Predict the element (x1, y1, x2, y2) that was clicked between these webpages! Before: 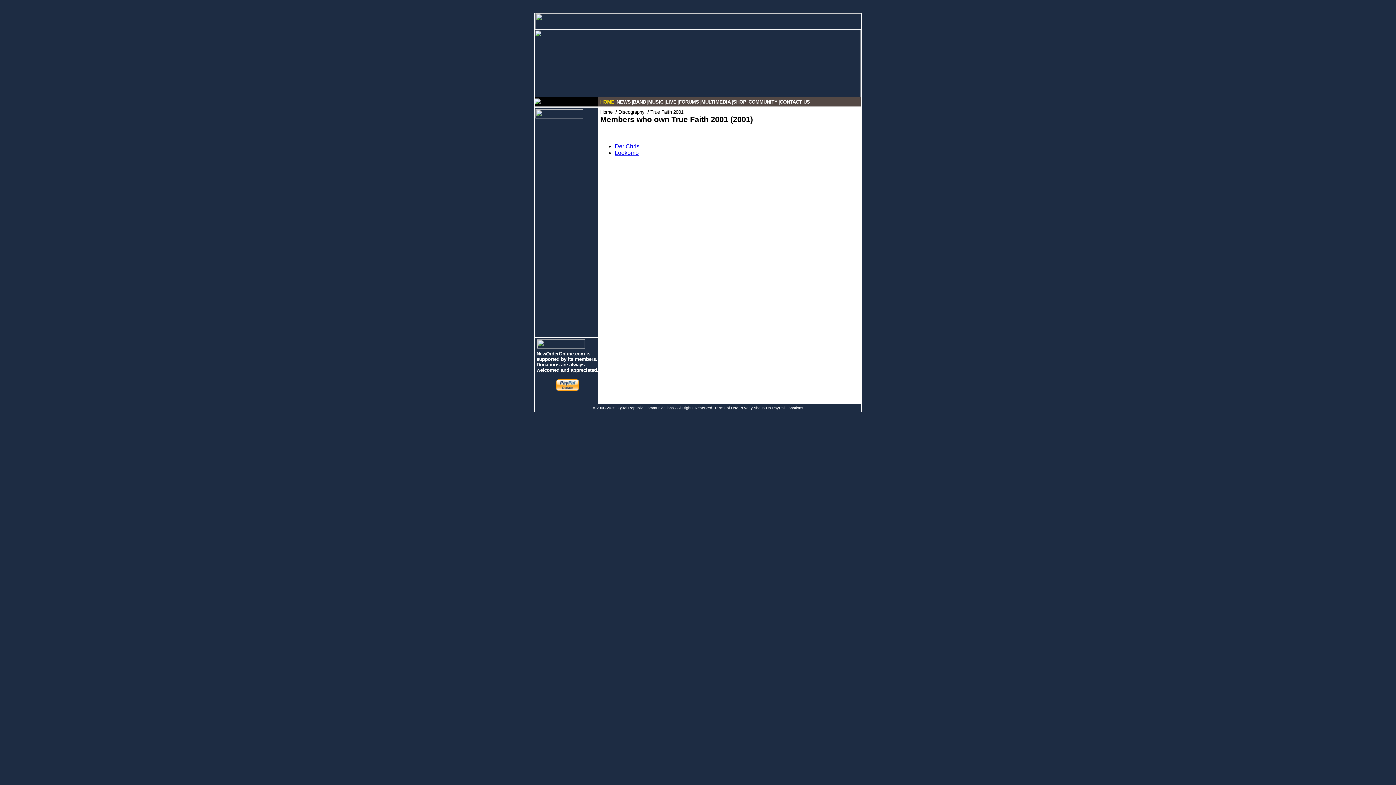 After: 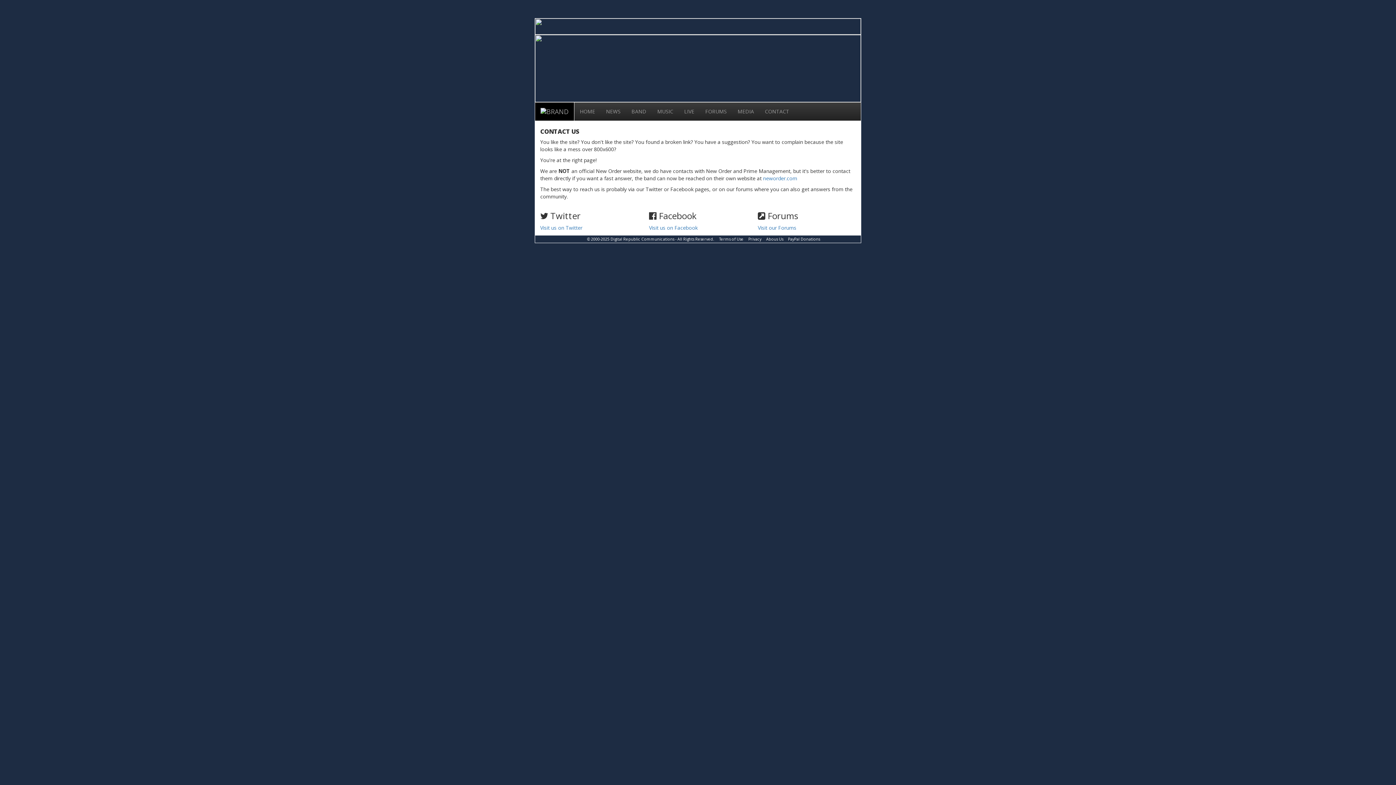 Action: bbox: (780, 98, 810, 104) label: CONTACT US